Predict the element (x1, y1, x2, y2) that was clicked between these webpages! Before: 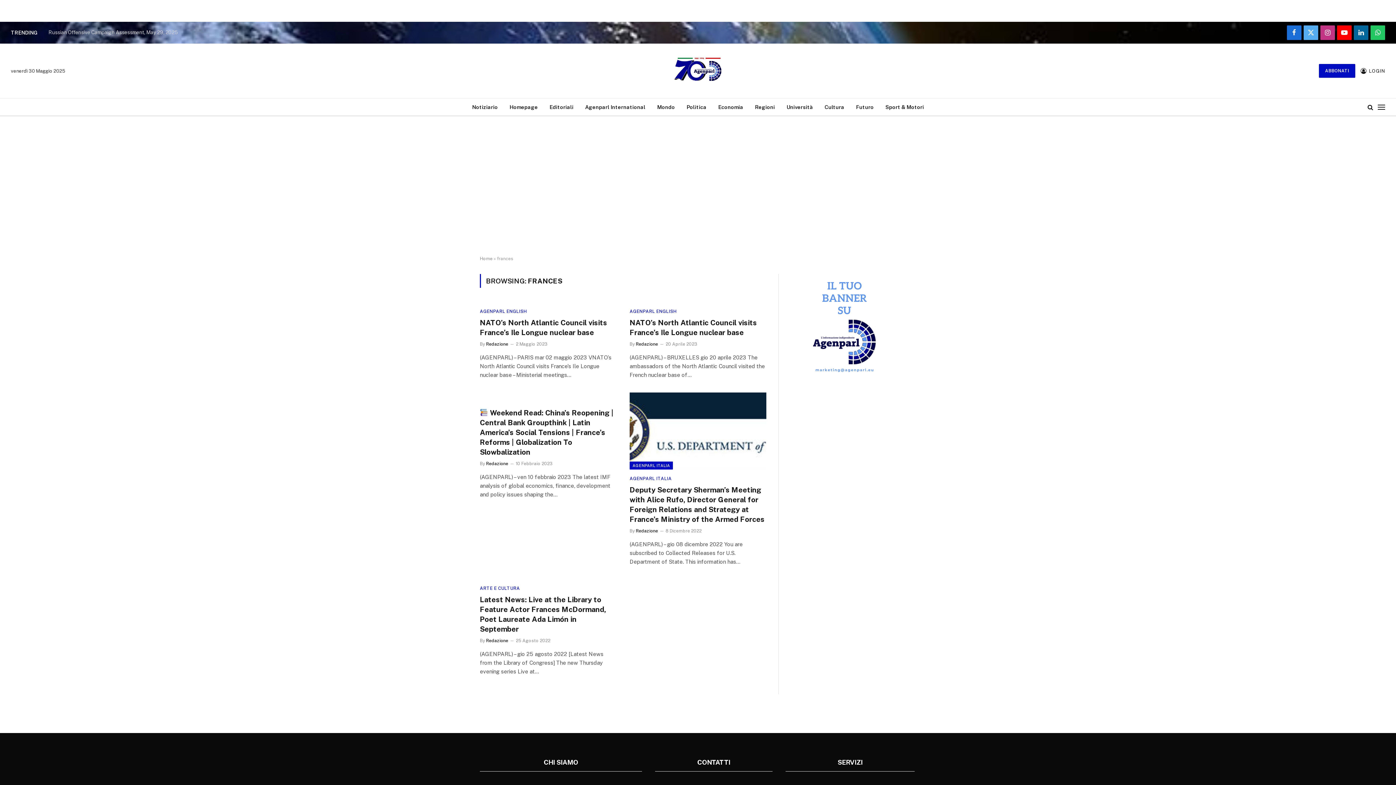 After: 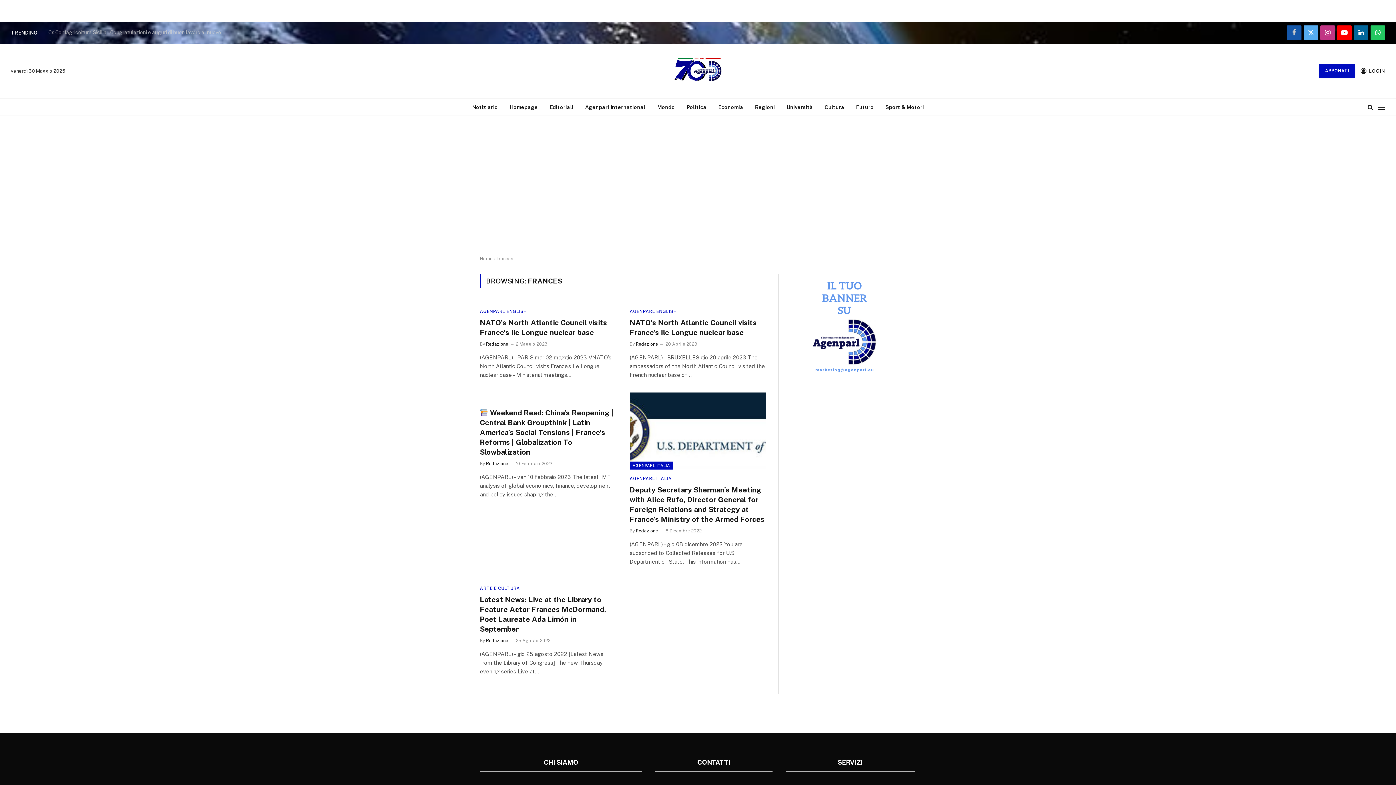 Action: label: Facebook bbox: (1287, 25, 1301, 40)